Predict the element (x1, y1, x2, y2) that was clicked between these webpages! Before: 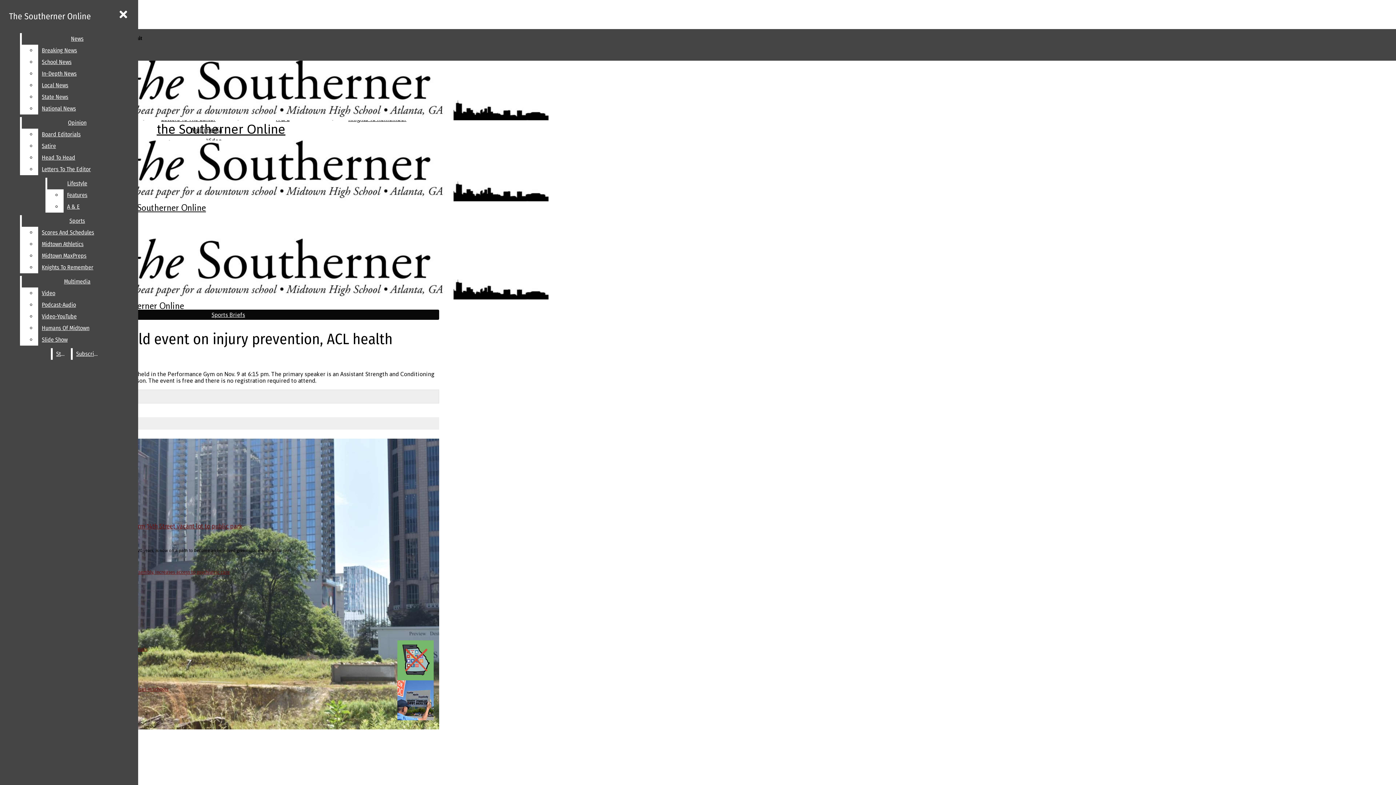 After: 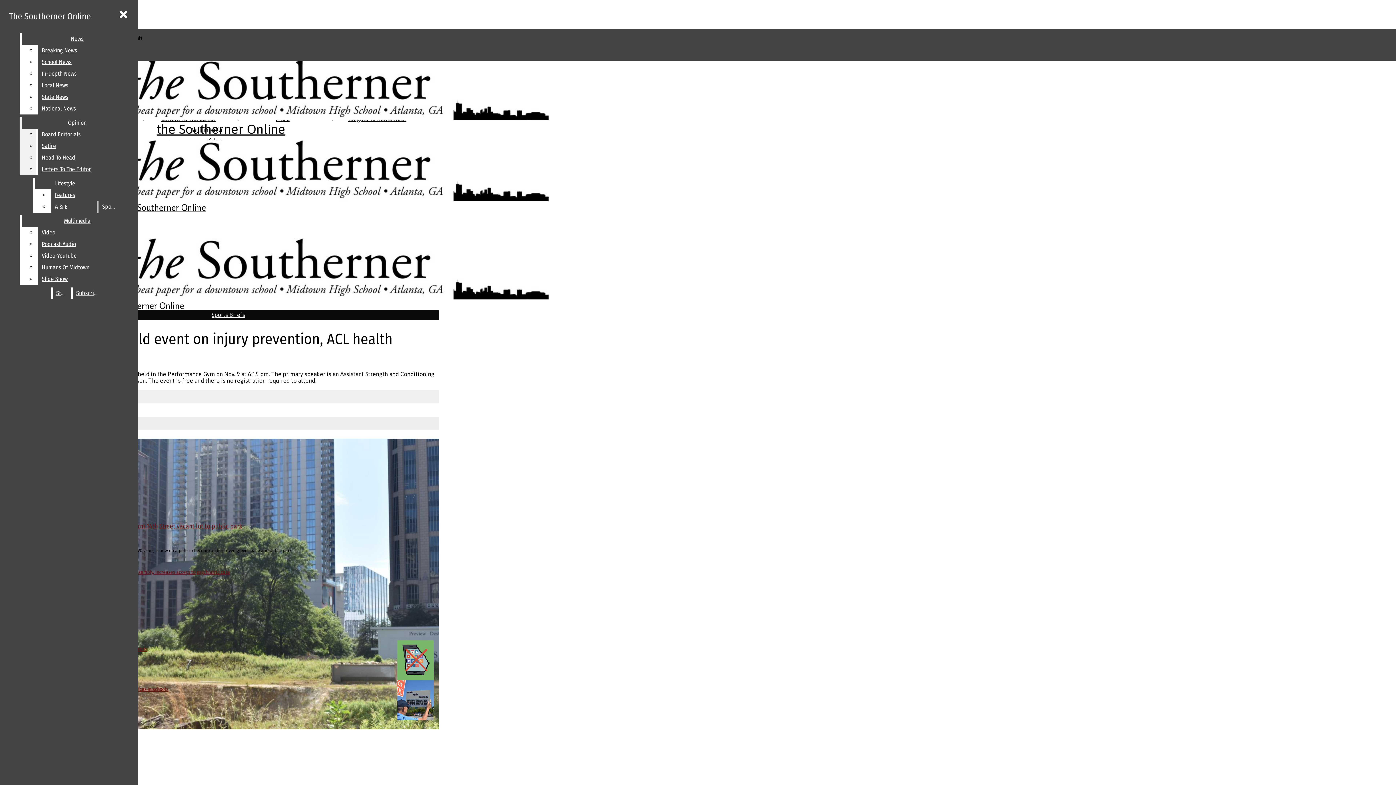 Action: label: Letters To The Editor bbox: (38, 163, 132, 175)